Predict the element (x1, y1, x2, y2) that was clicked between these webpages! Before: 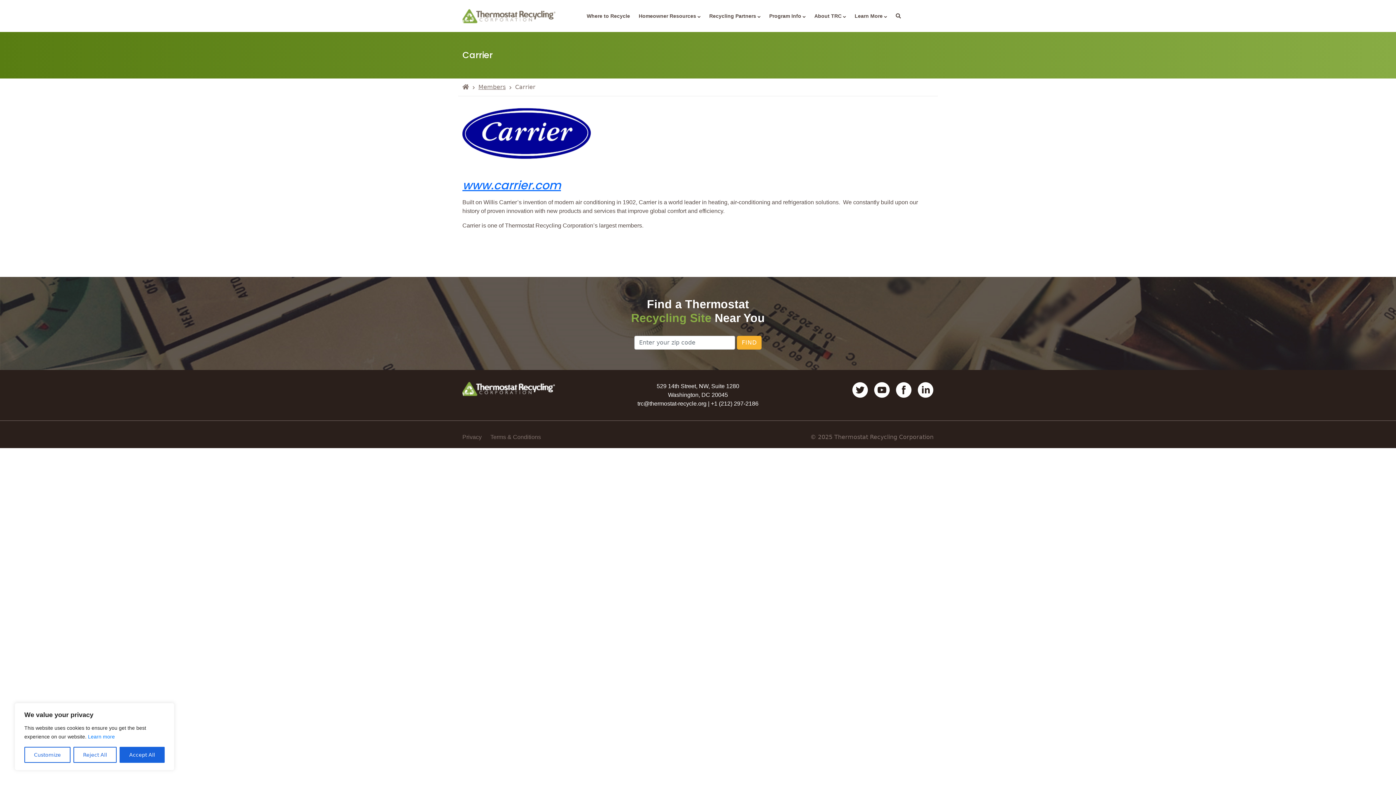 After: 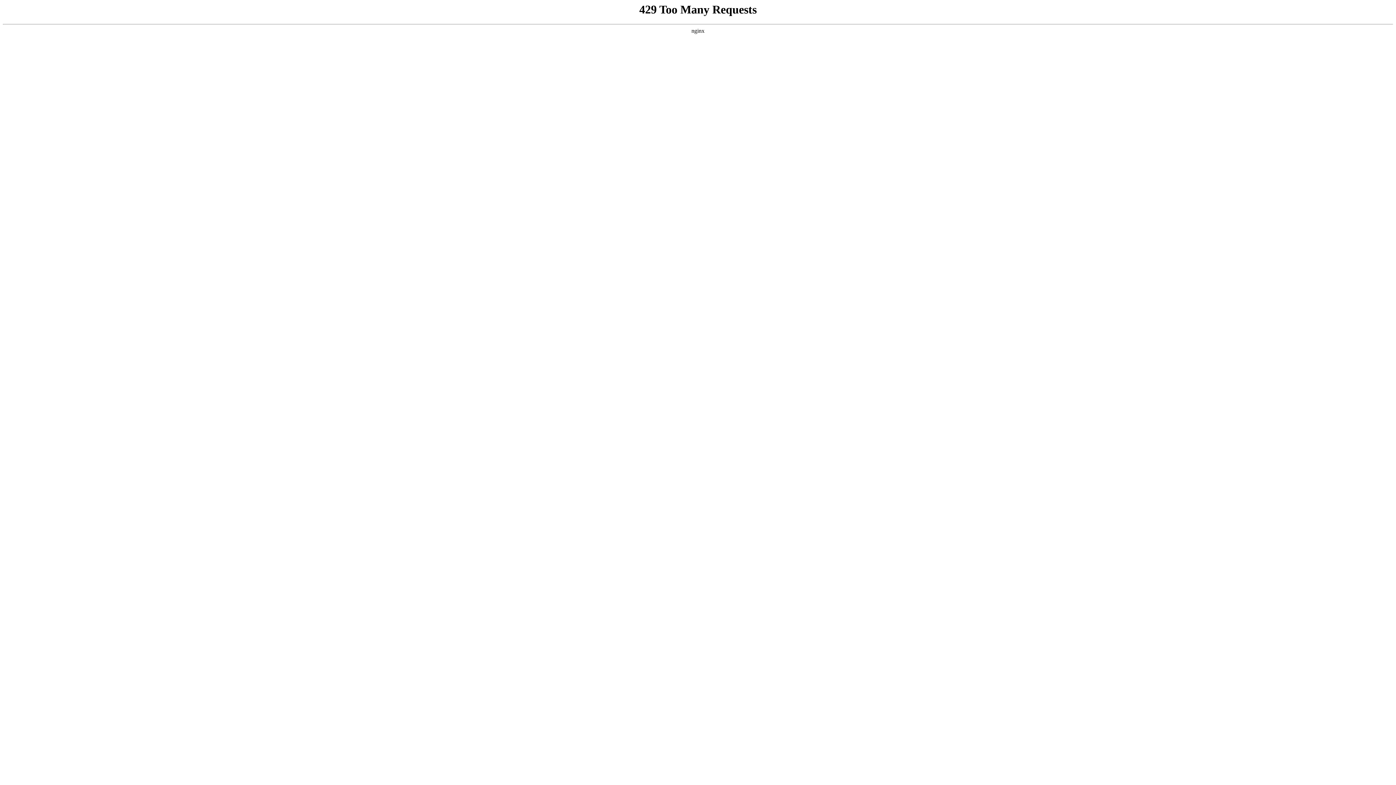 Action: label: Homeowner Resources bbox: (634, 0, 705, 32)